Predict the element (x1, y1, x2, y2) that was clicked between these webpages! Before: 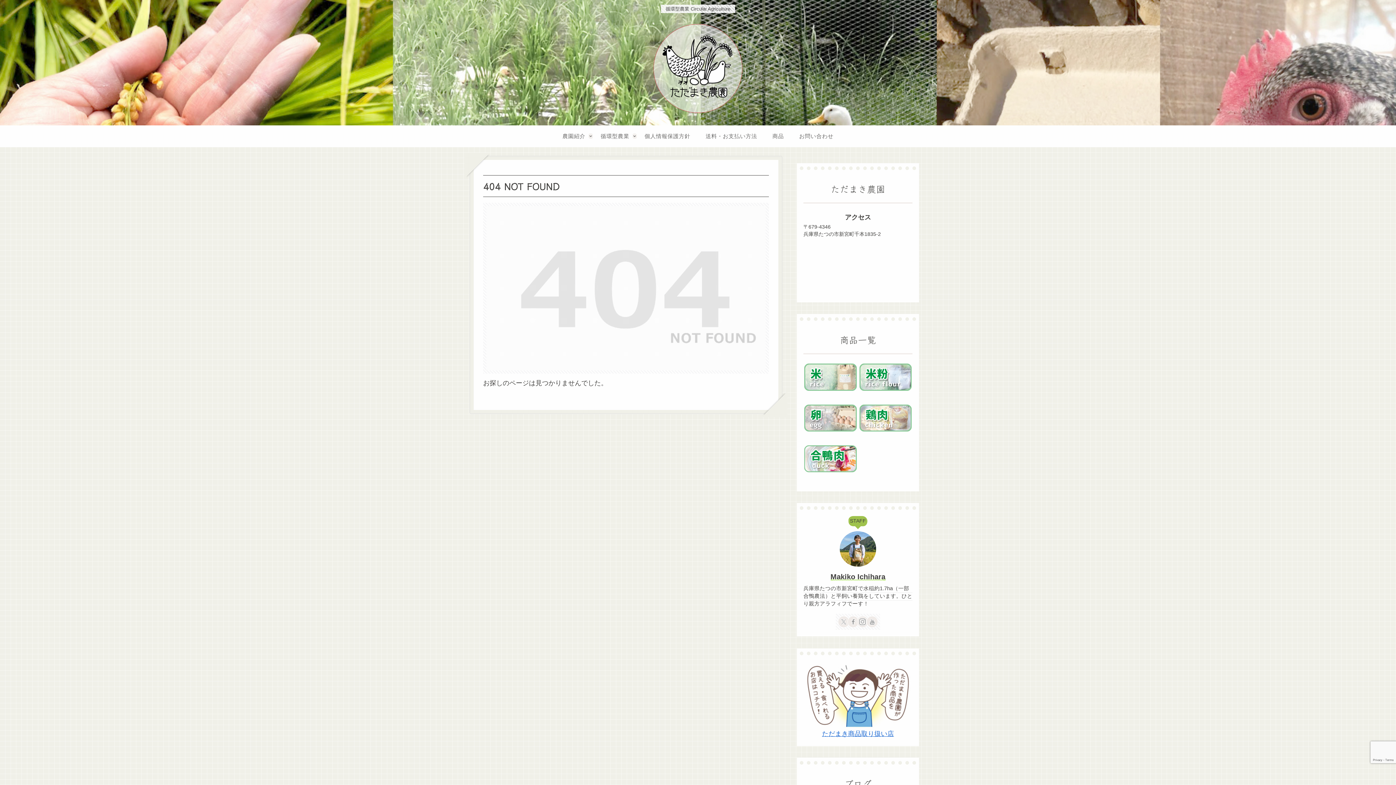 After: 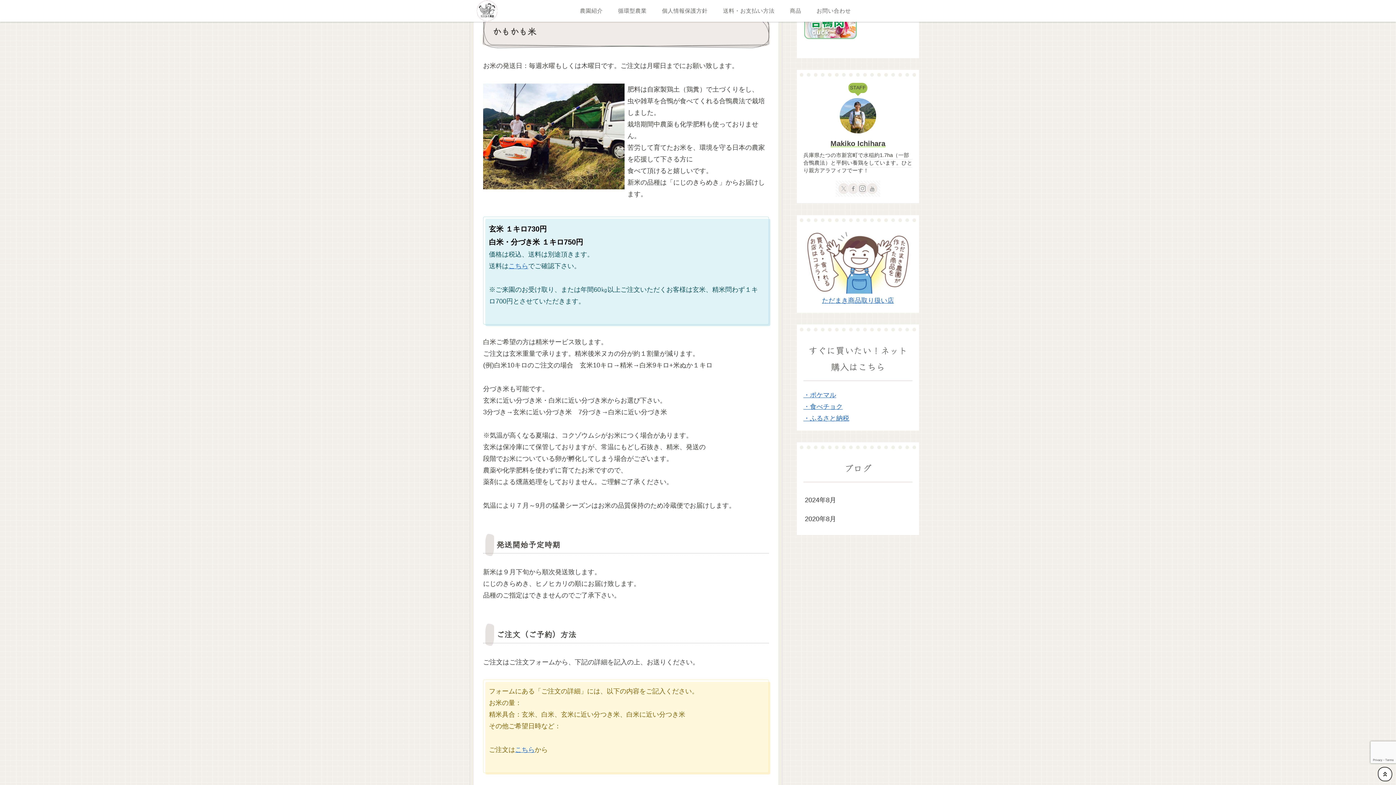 Action: bbox: (803, 362, 857, 391)